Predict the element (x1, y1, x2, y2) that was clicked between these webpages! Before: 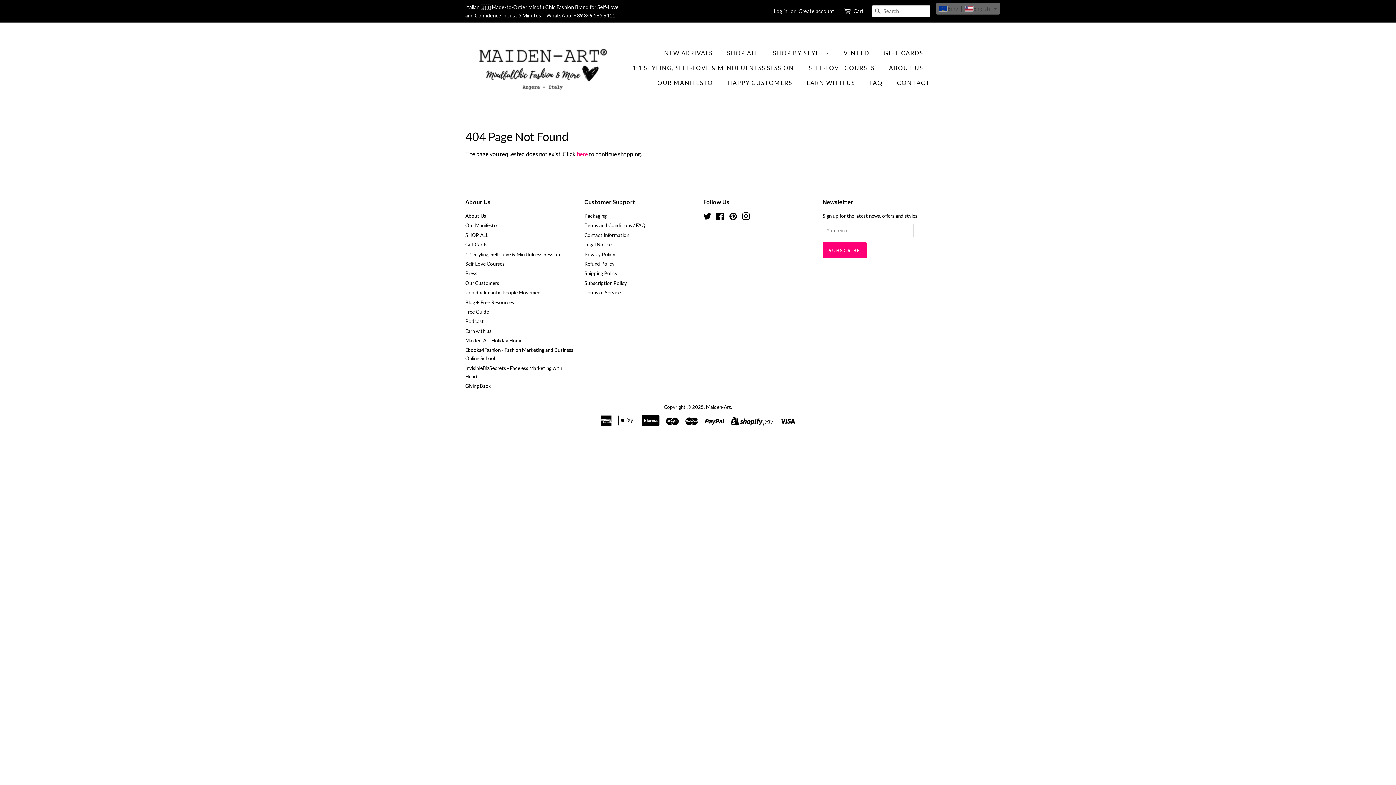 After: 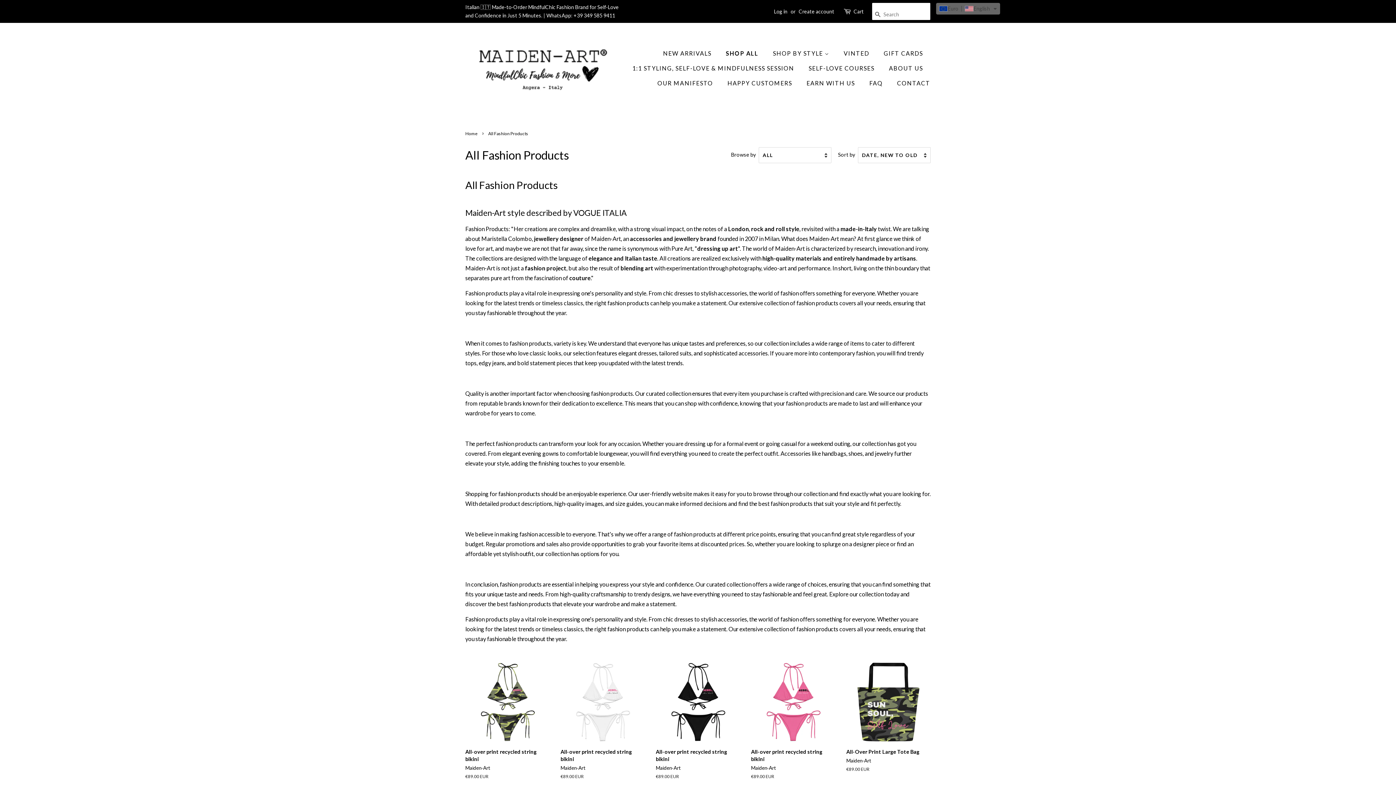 Action: bbox: (721, 45, 766, 60) label: SHOP ALL